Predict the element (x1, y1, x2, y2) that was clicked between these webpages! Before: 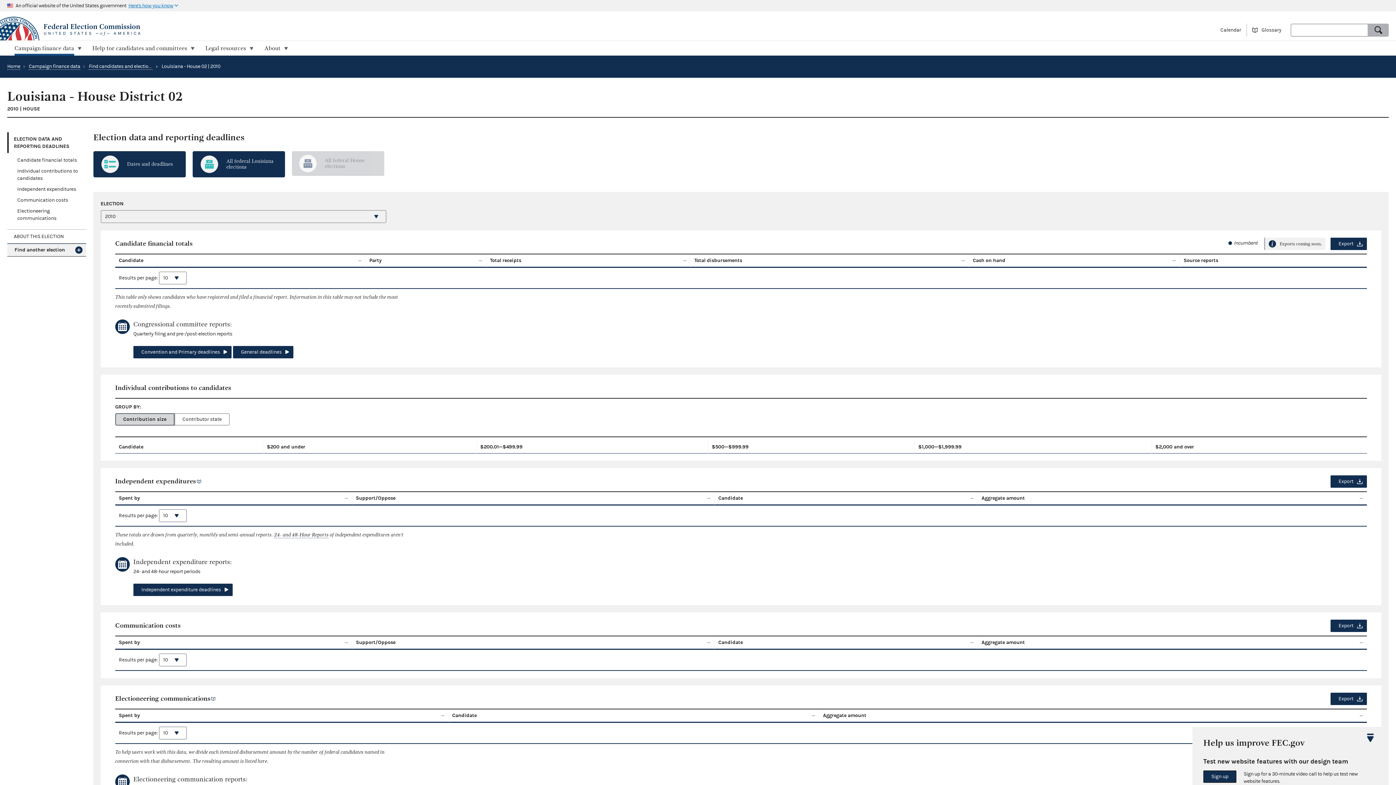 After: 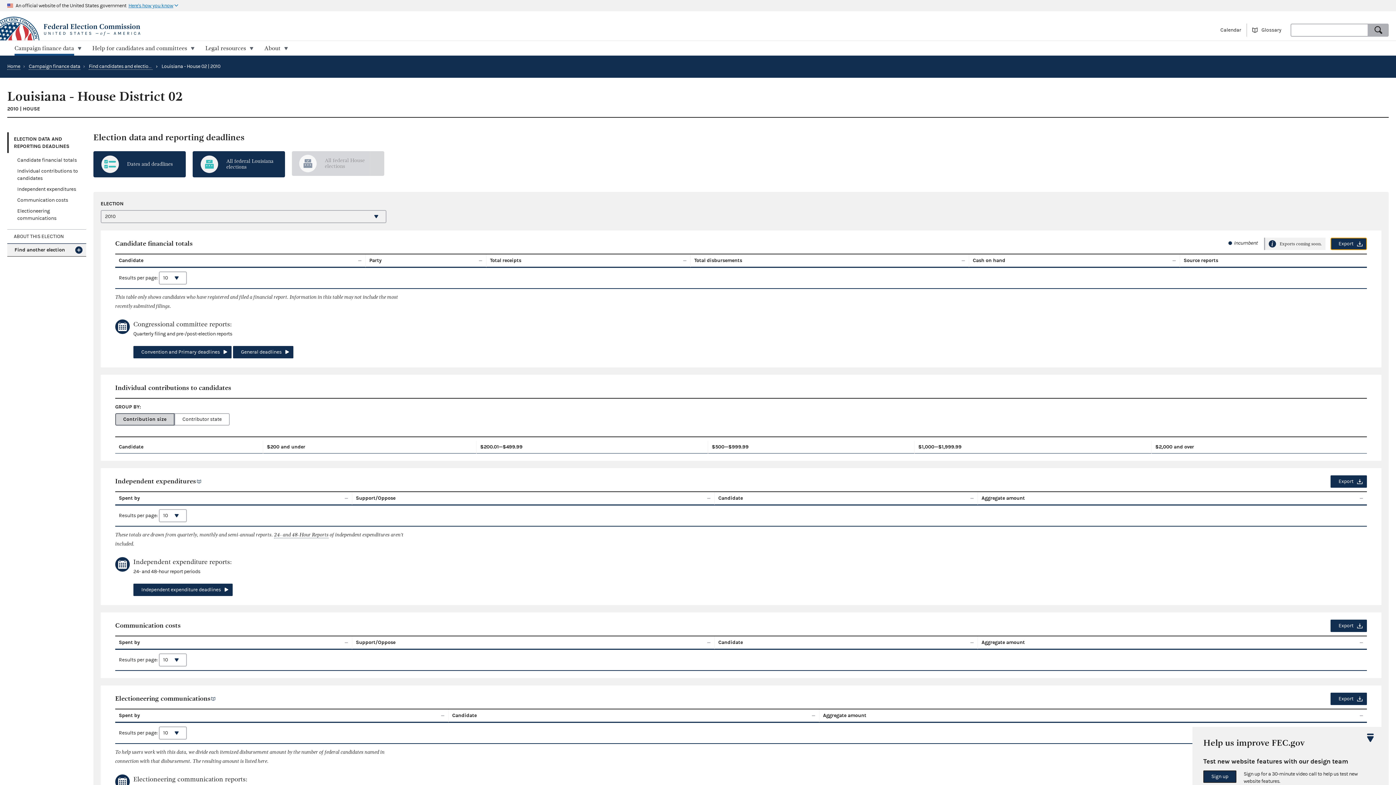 Action: label: Export bbox: (1330, 237, 1367, 250)